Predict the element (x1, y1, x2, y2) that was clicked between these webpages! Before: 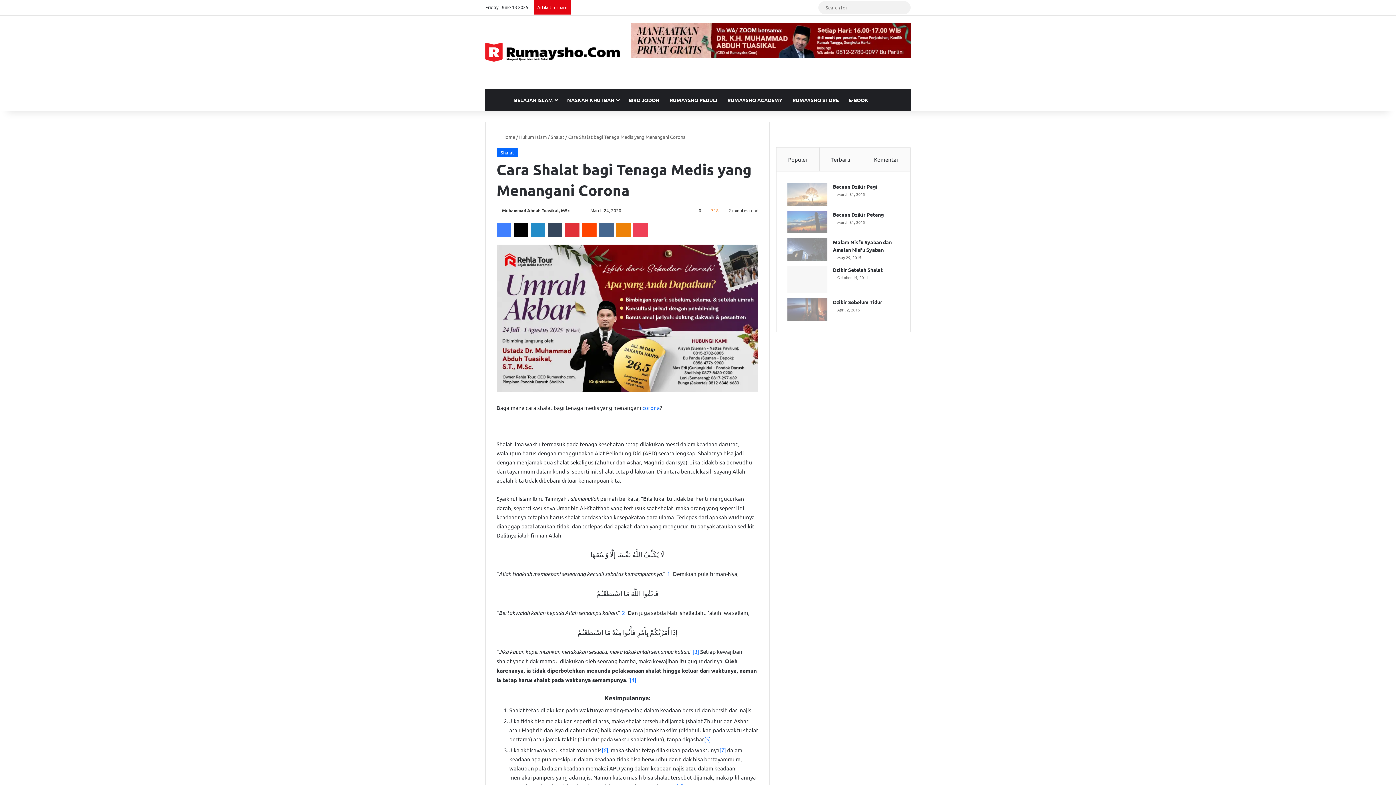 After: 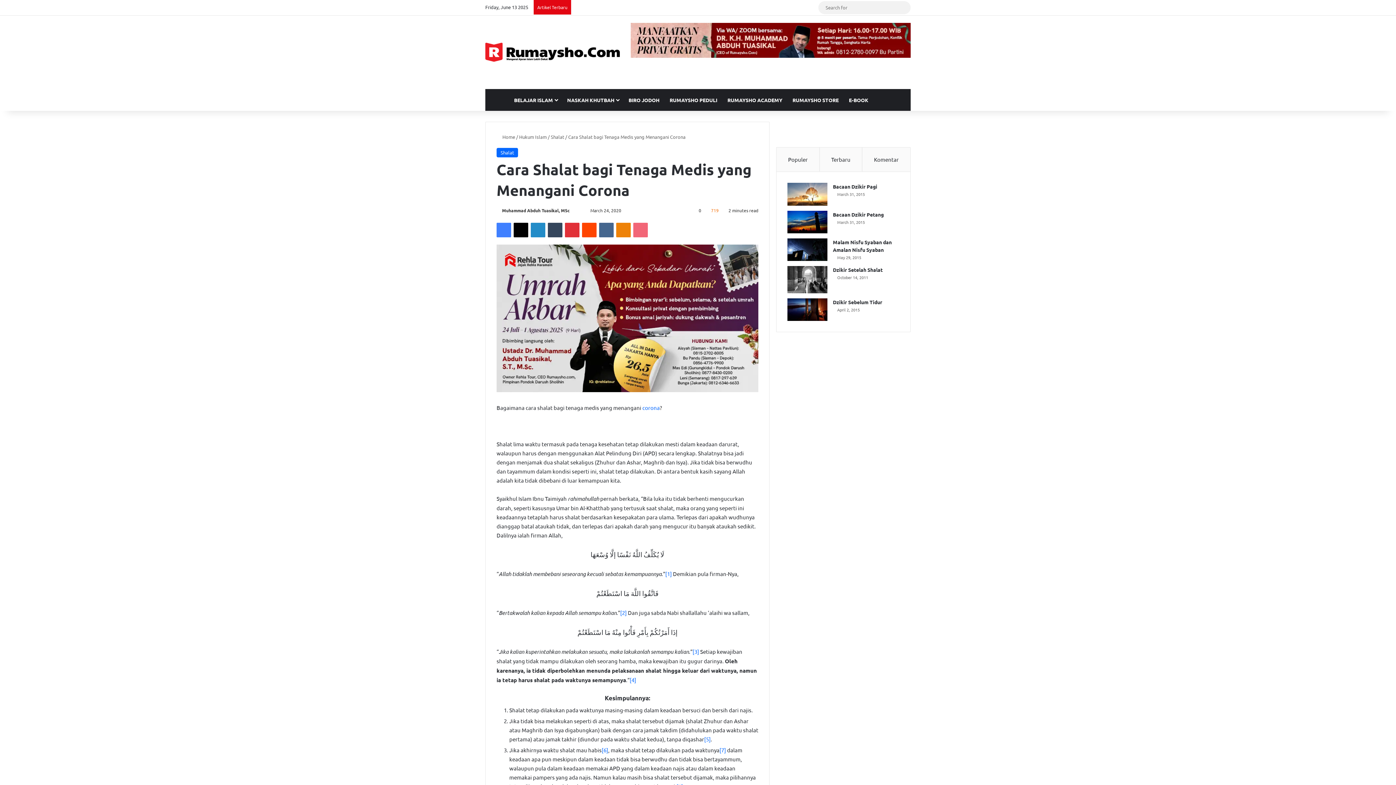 Action: bbox: (633, 223, 648, 237) label: Pocket